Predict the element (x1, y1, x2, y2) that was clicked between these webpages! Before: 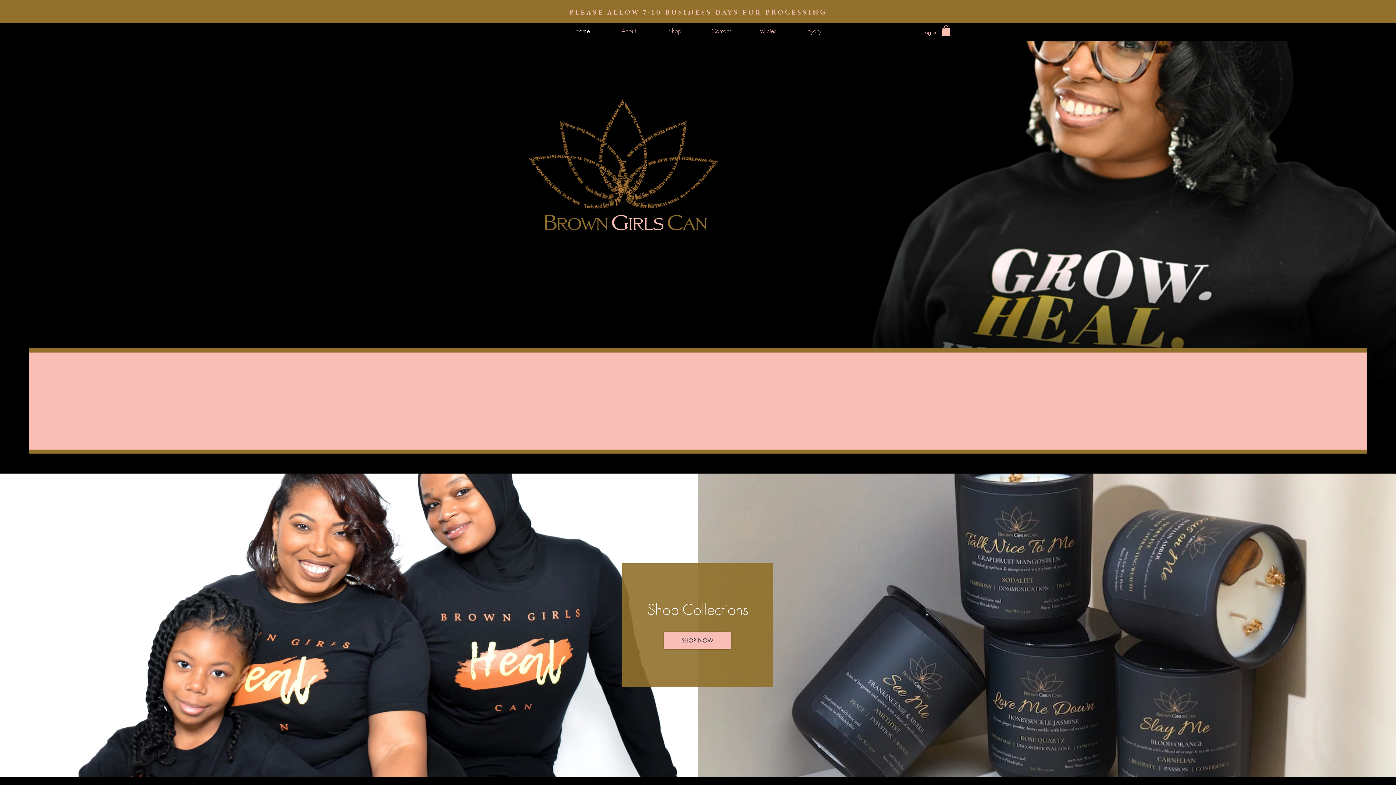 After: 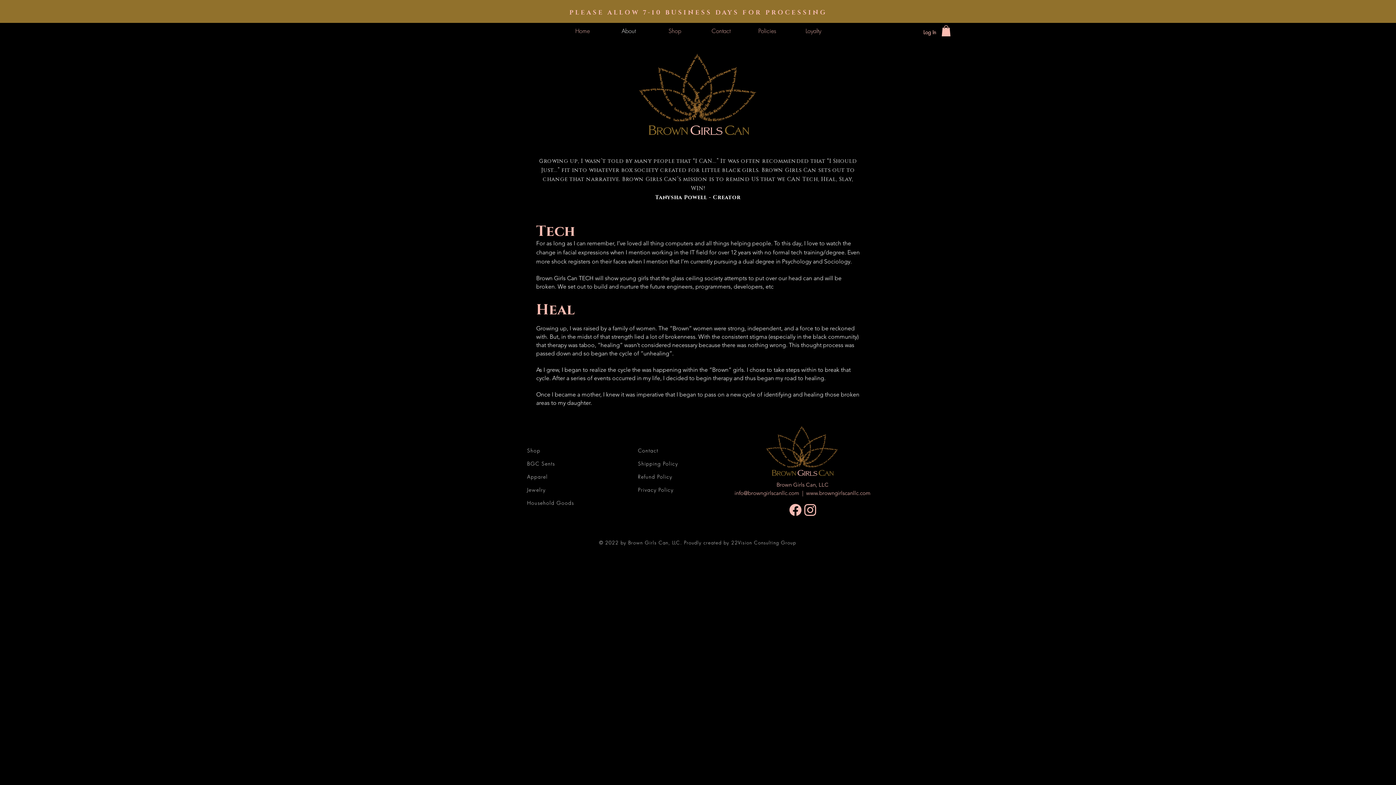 Action: label: About bbox: (605, 24, 652, 37)